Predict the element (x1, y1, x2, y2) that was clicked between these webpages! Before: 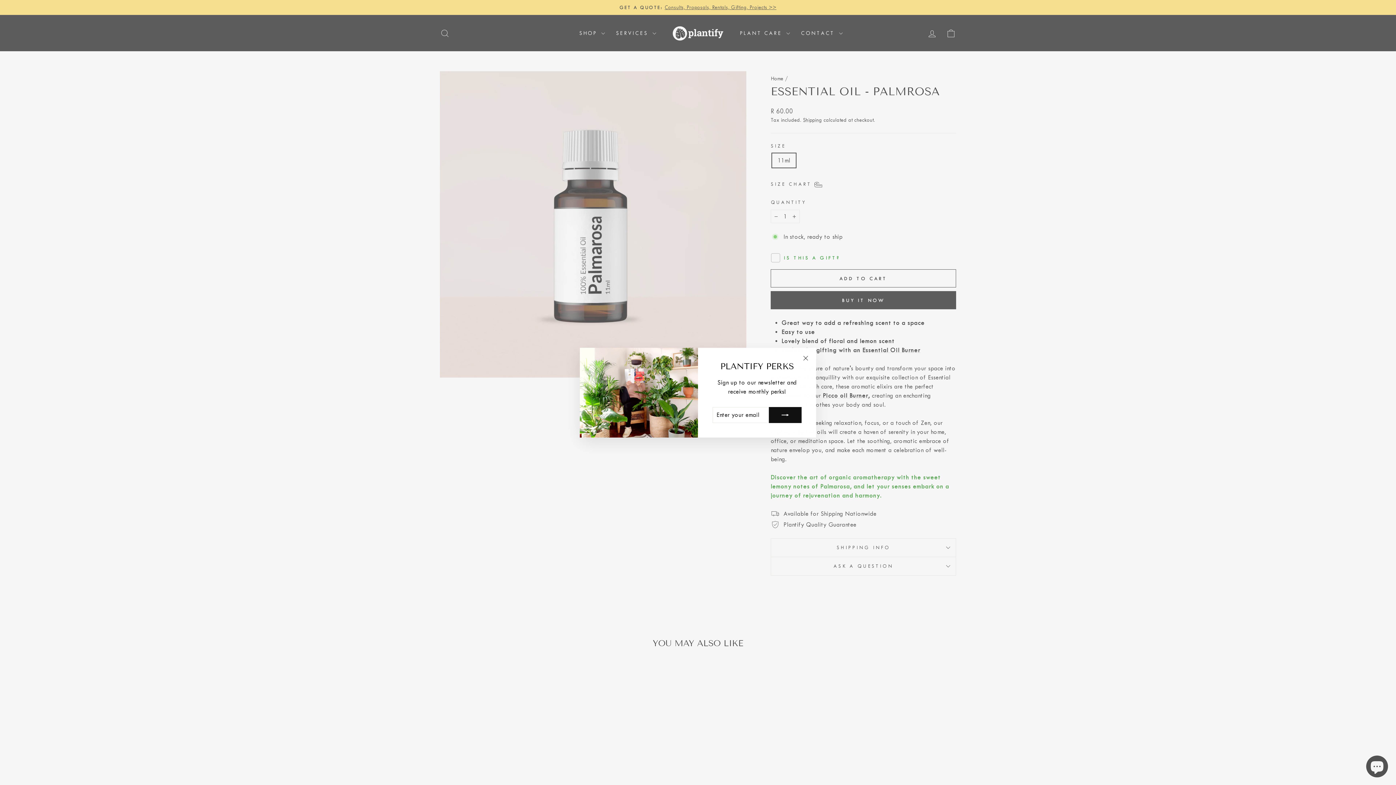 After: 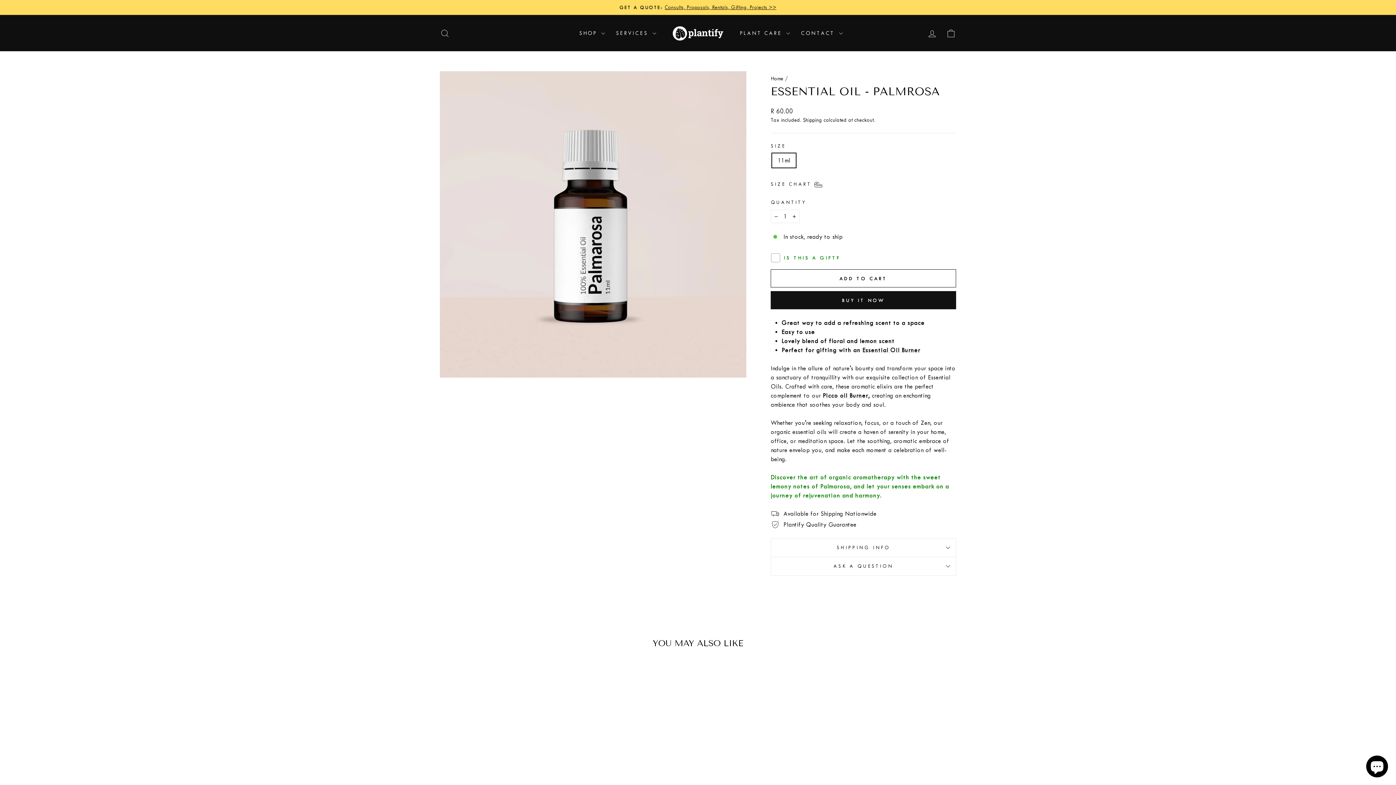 Action: label: "Close (esc)" bbox: (798, 351, 812, 365)